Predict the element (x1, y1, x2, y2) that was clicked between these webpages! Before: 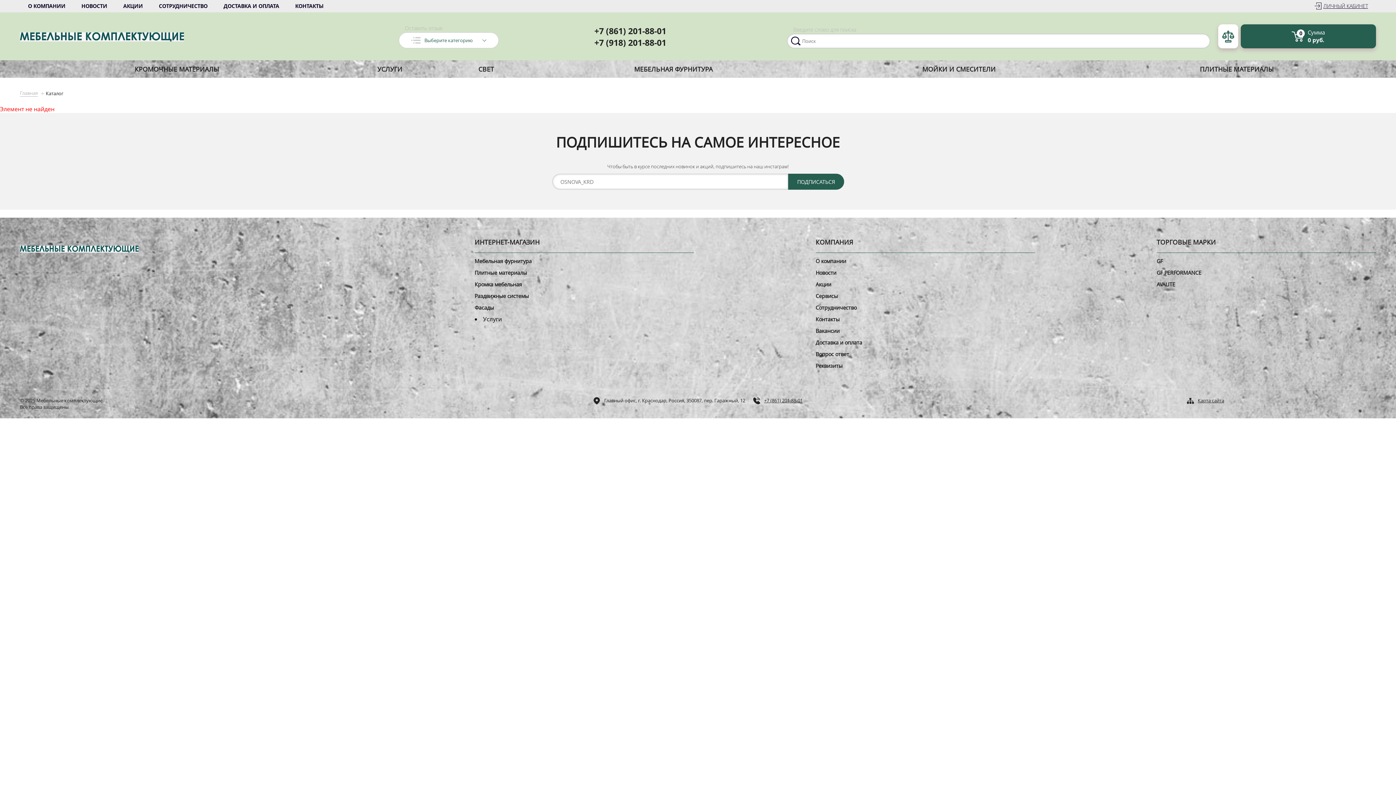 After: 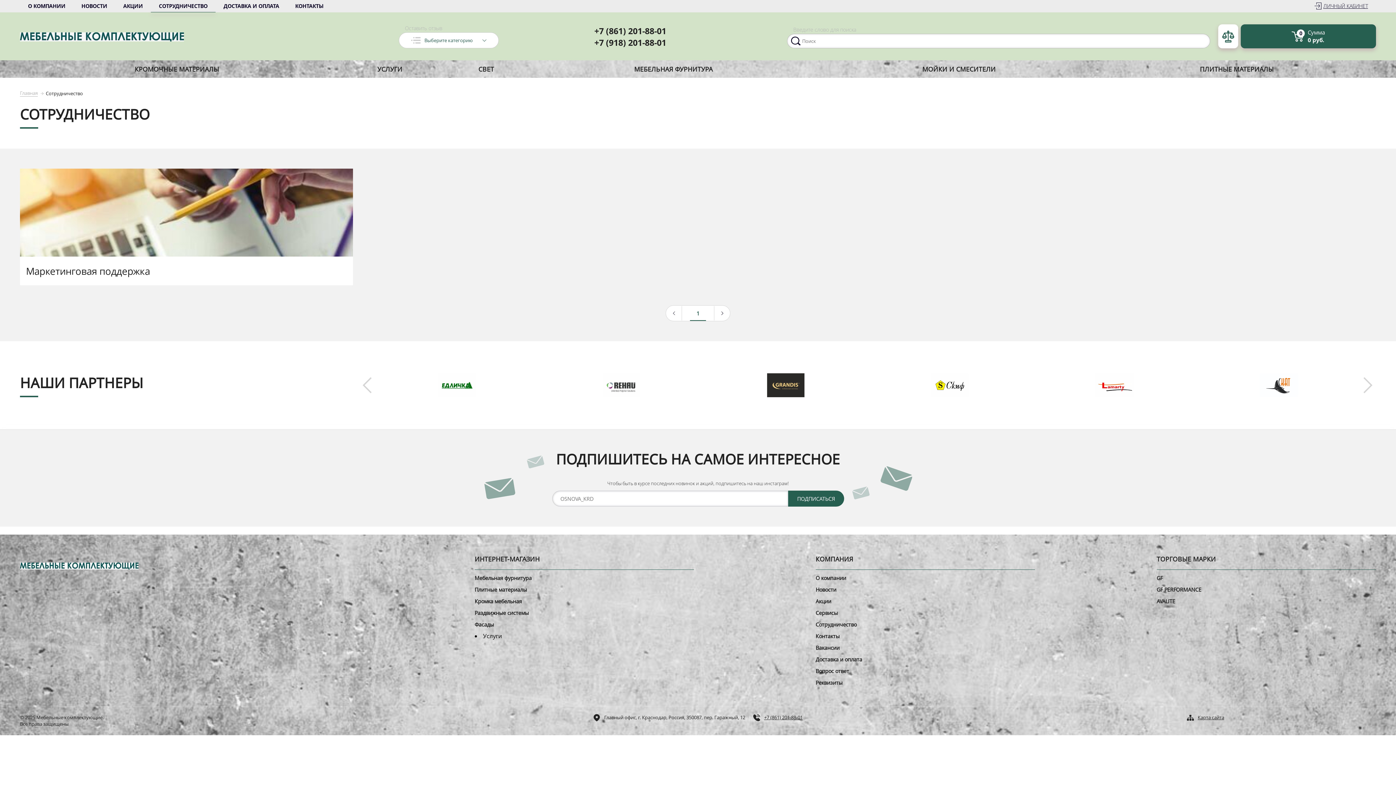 Action: label: Сотрудничество bbox: (815, 304, 856, 311)